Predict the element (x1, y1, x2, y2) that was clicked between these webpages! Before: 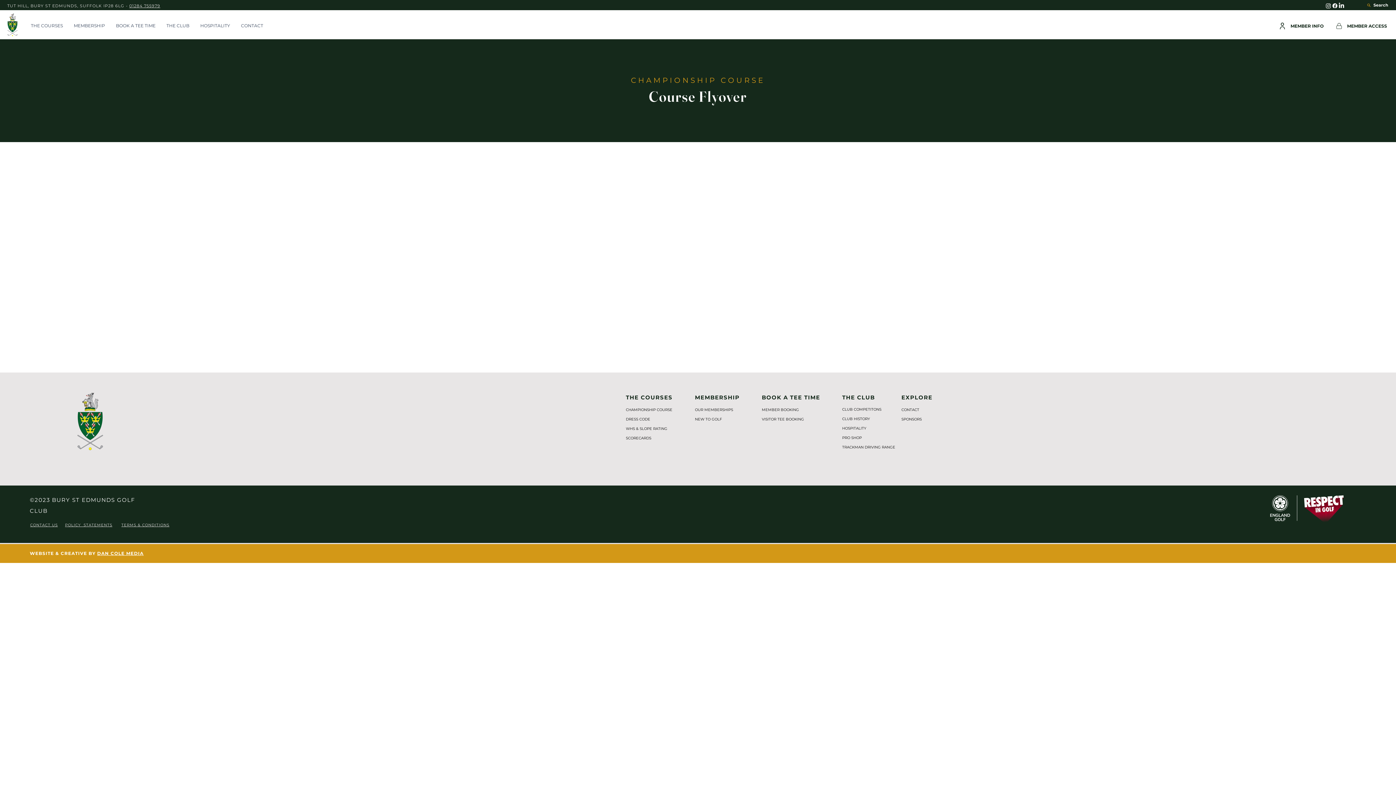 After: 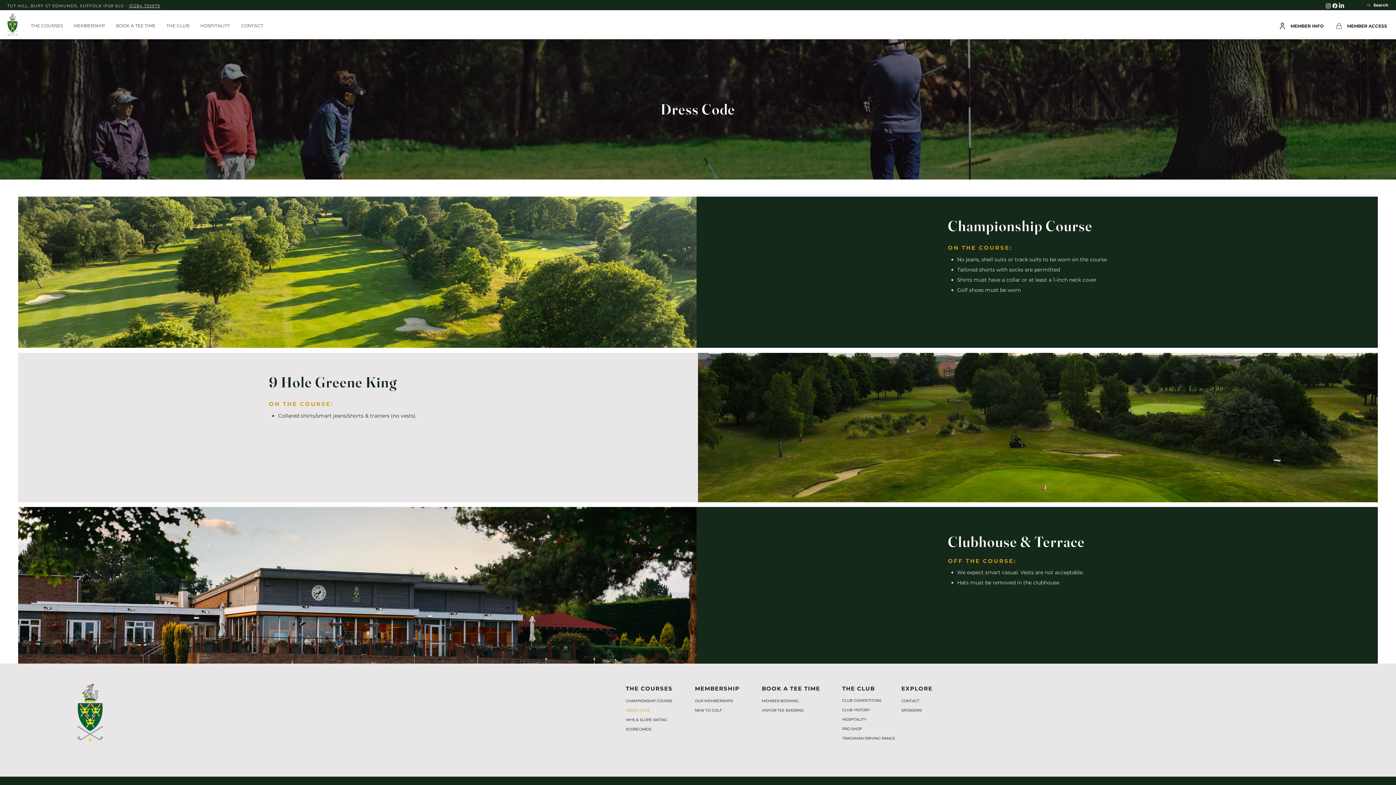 Action: bbox: (626, 414, 682, 424) label: DRESS CODE